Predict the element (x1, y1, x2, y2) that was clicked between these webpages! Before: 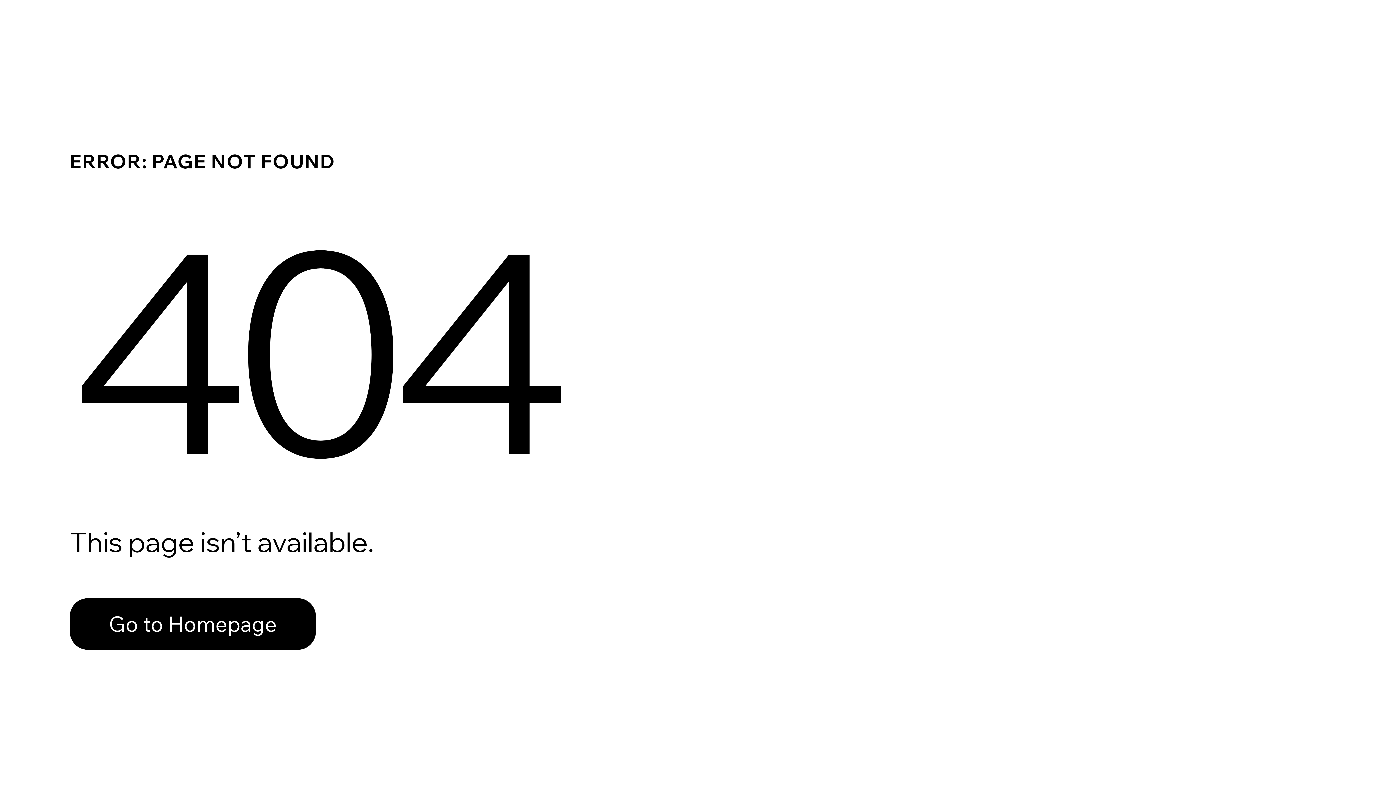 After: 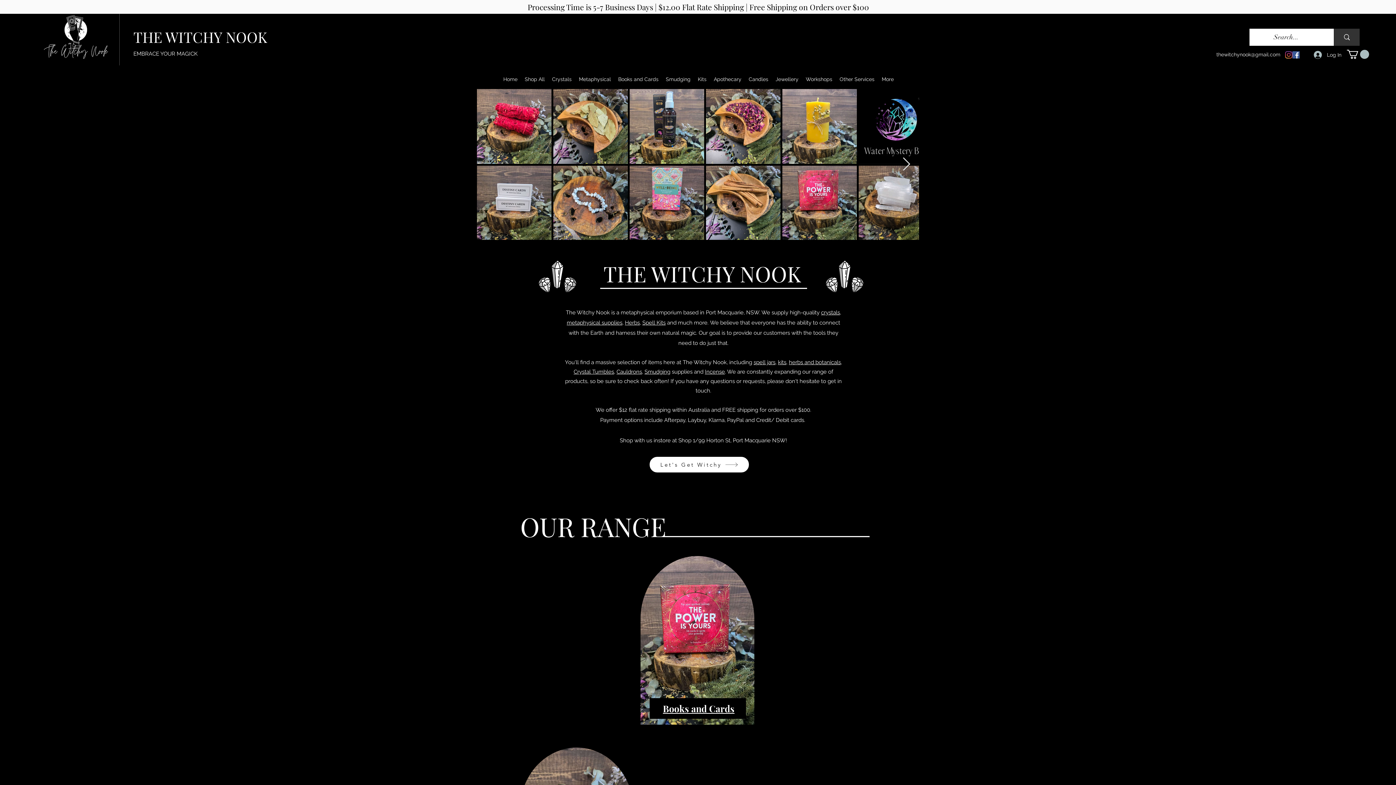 Action: bbox: (69, 582, 768, 659) label: Go to Homepage